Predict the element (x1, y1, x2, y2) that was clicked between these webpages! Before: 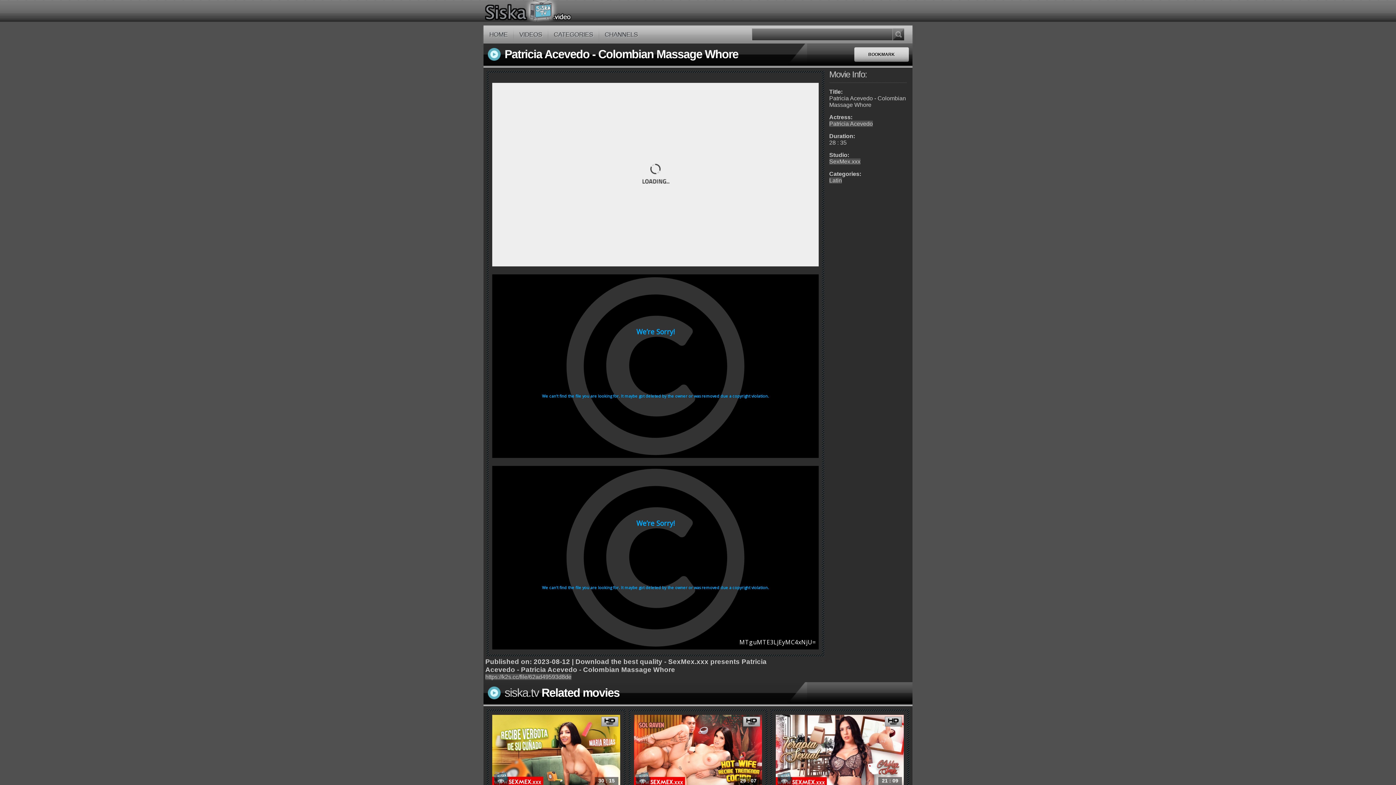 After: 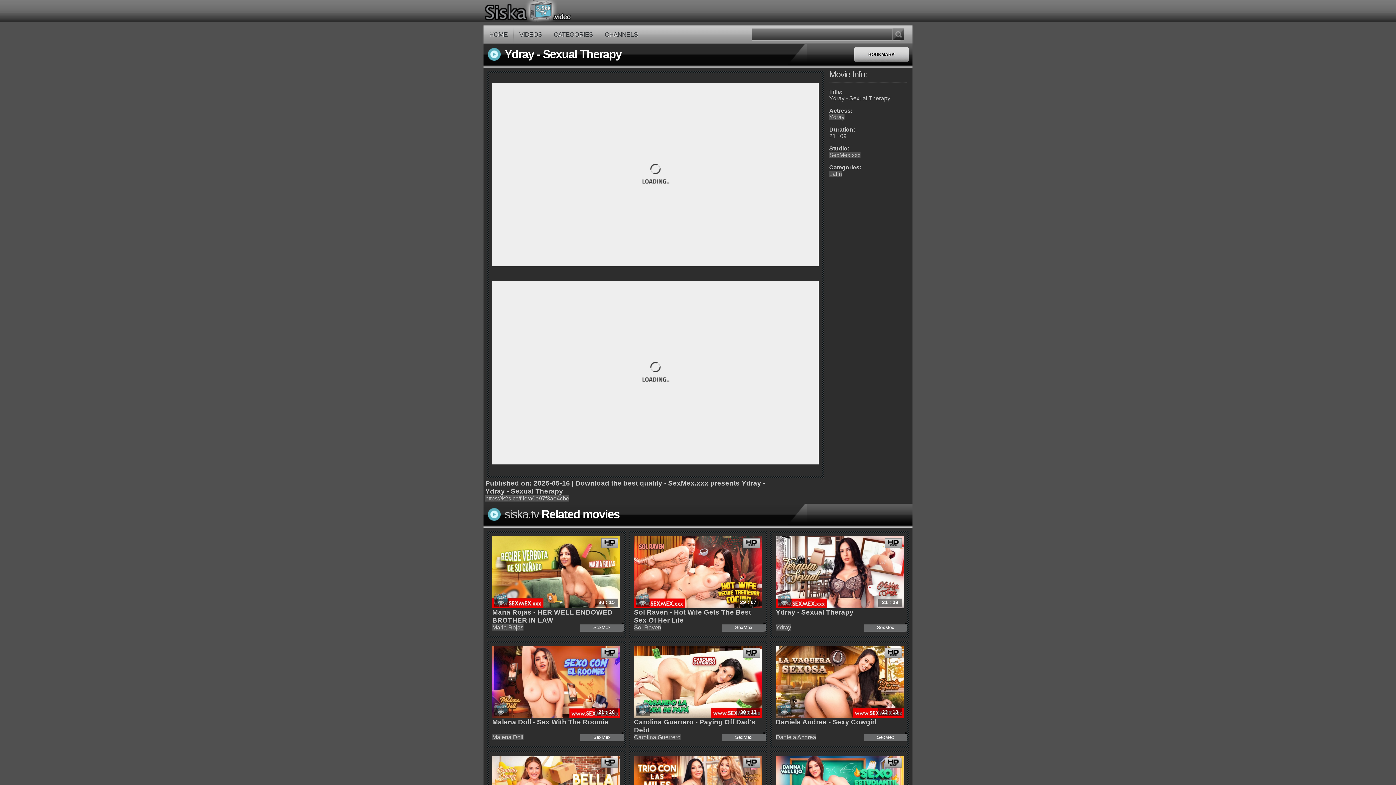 Action: label: 21 : 09 bbox: (775, 715, 903, 787)